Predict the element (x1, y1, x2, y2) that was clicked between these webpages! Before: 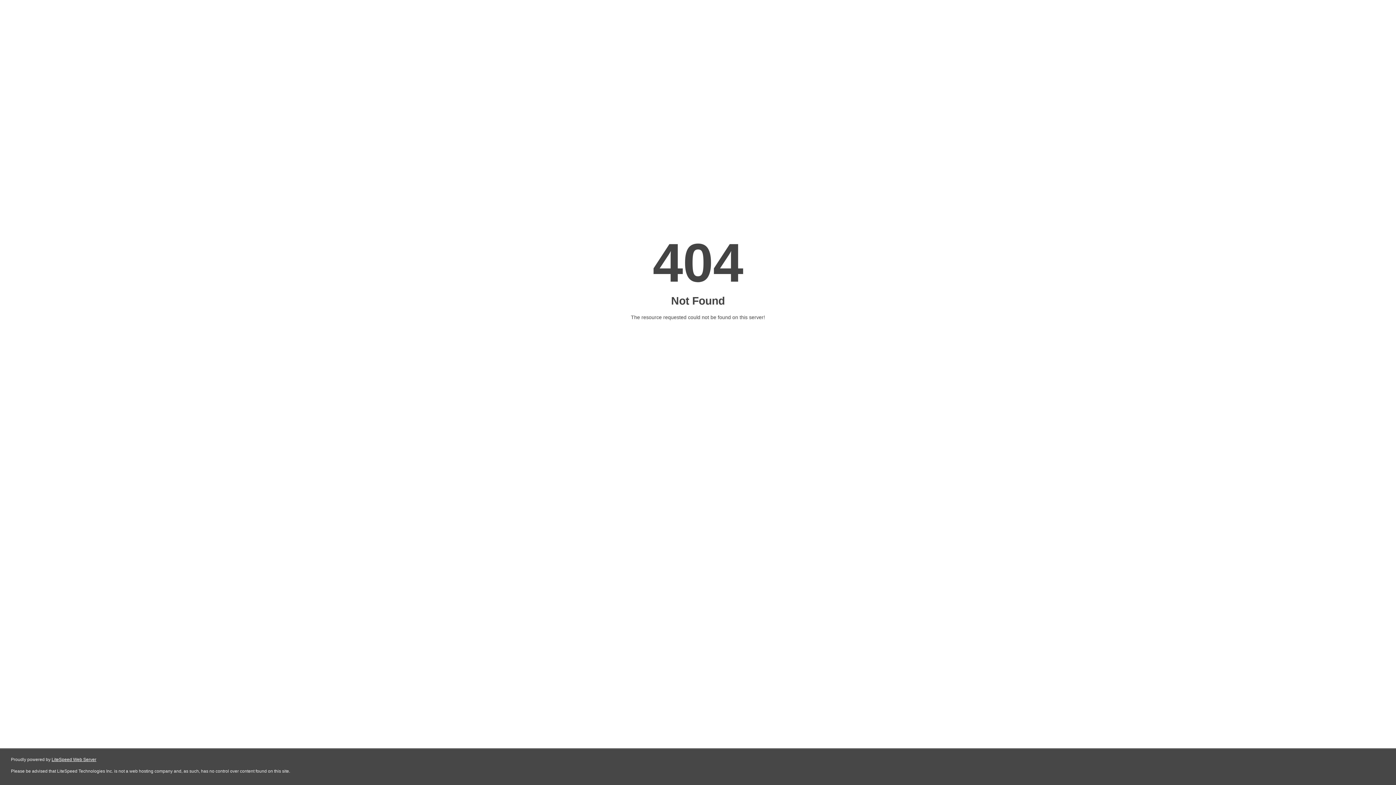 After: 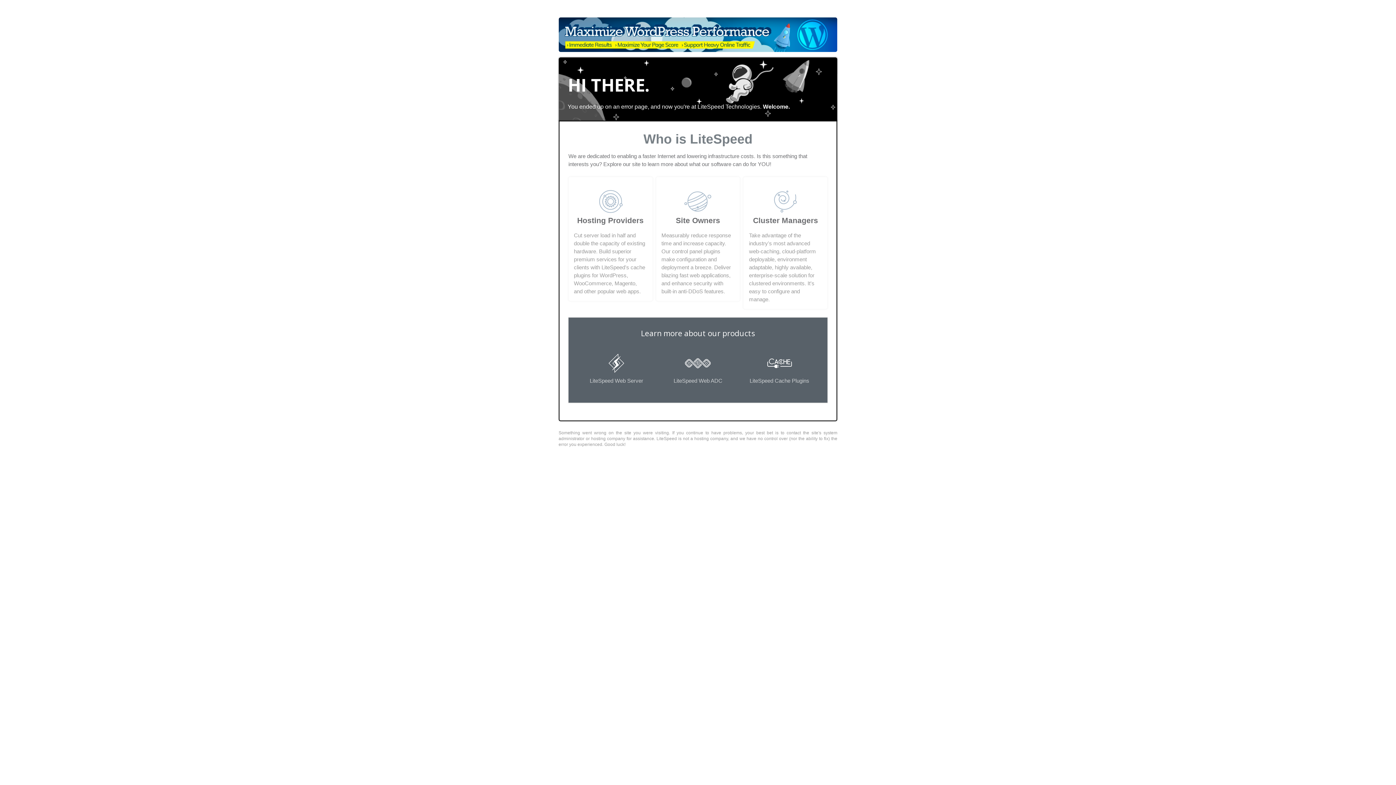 Action: bbox: (51, 757, 96, 762) label: LiteSpeed Web Server